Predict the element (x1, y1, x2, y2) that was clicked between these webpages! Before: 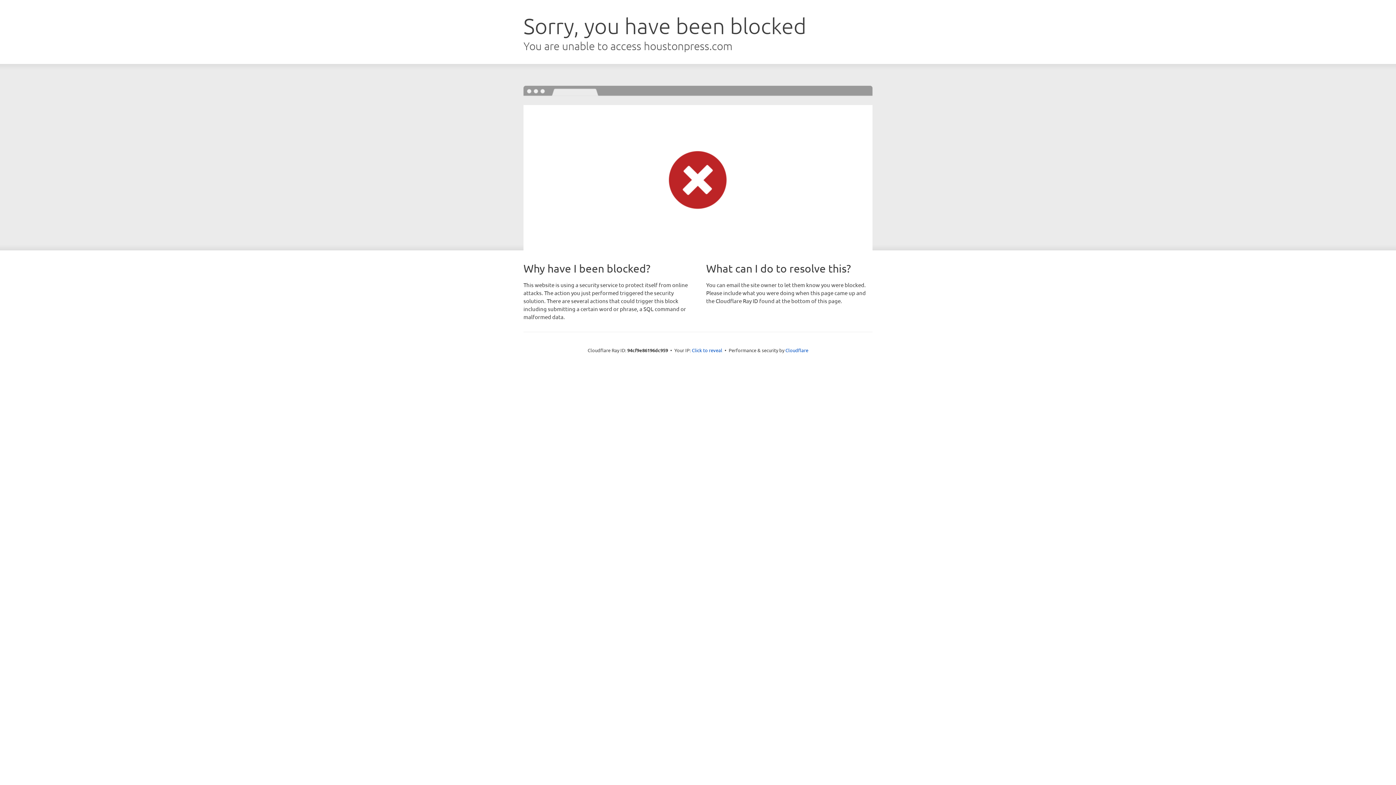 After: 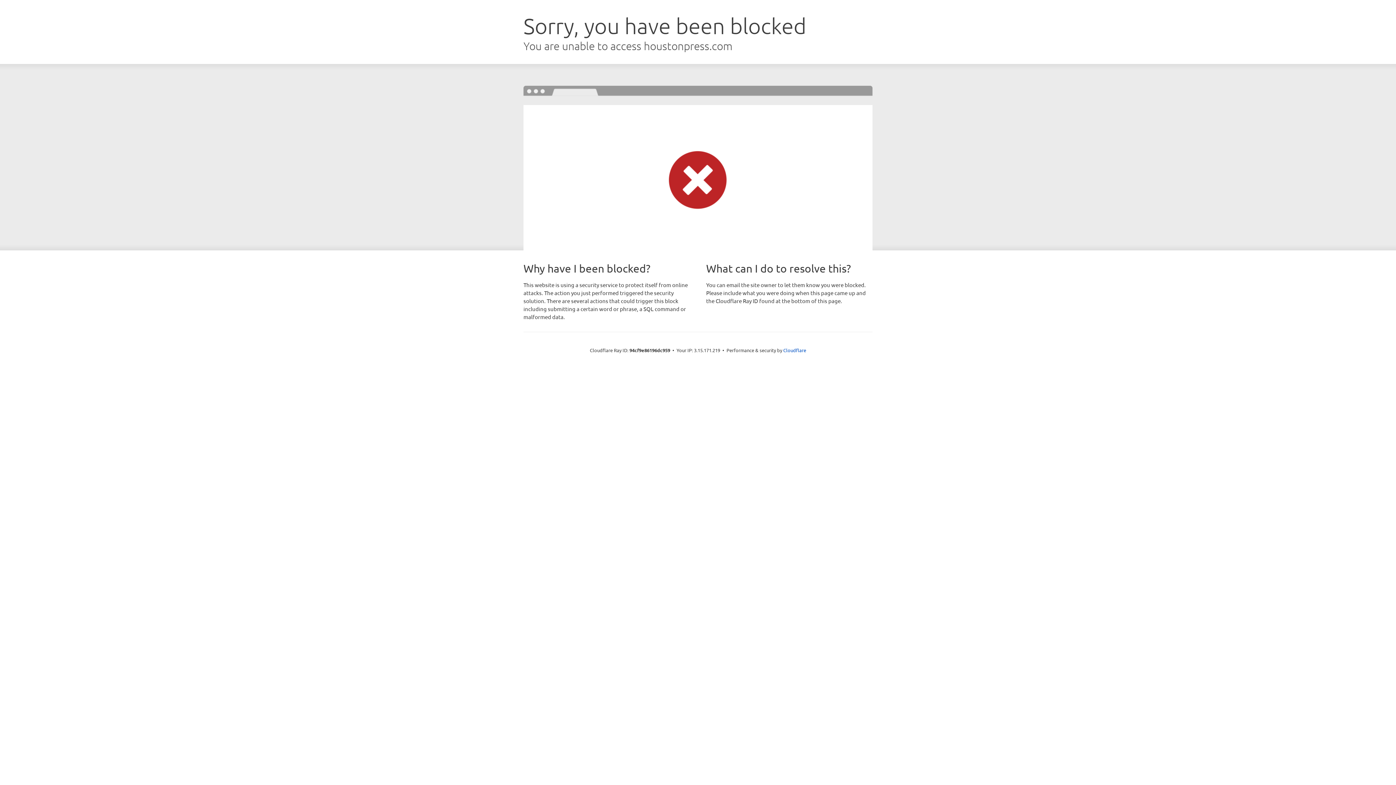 Action: label: Click to reveal bbox: (692, 346, 722, 353)